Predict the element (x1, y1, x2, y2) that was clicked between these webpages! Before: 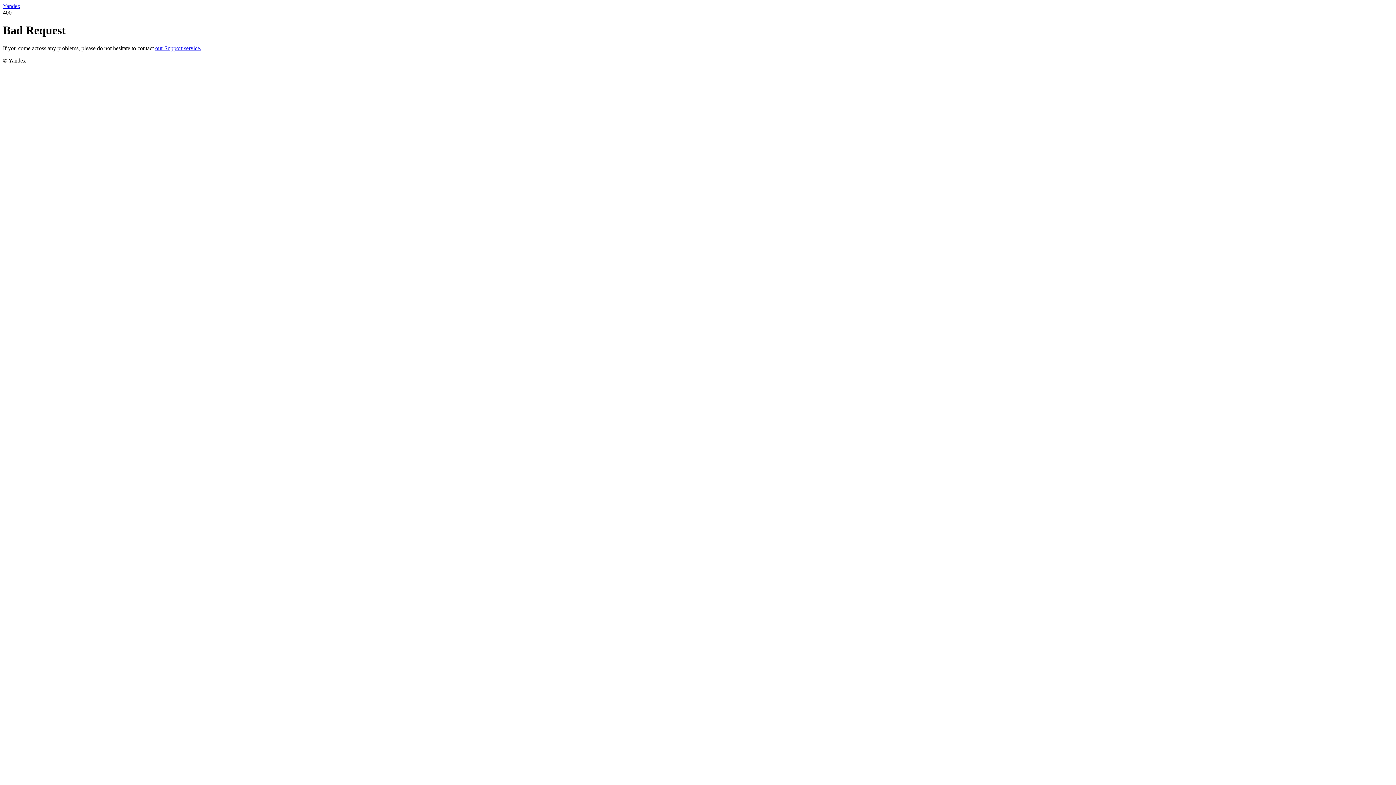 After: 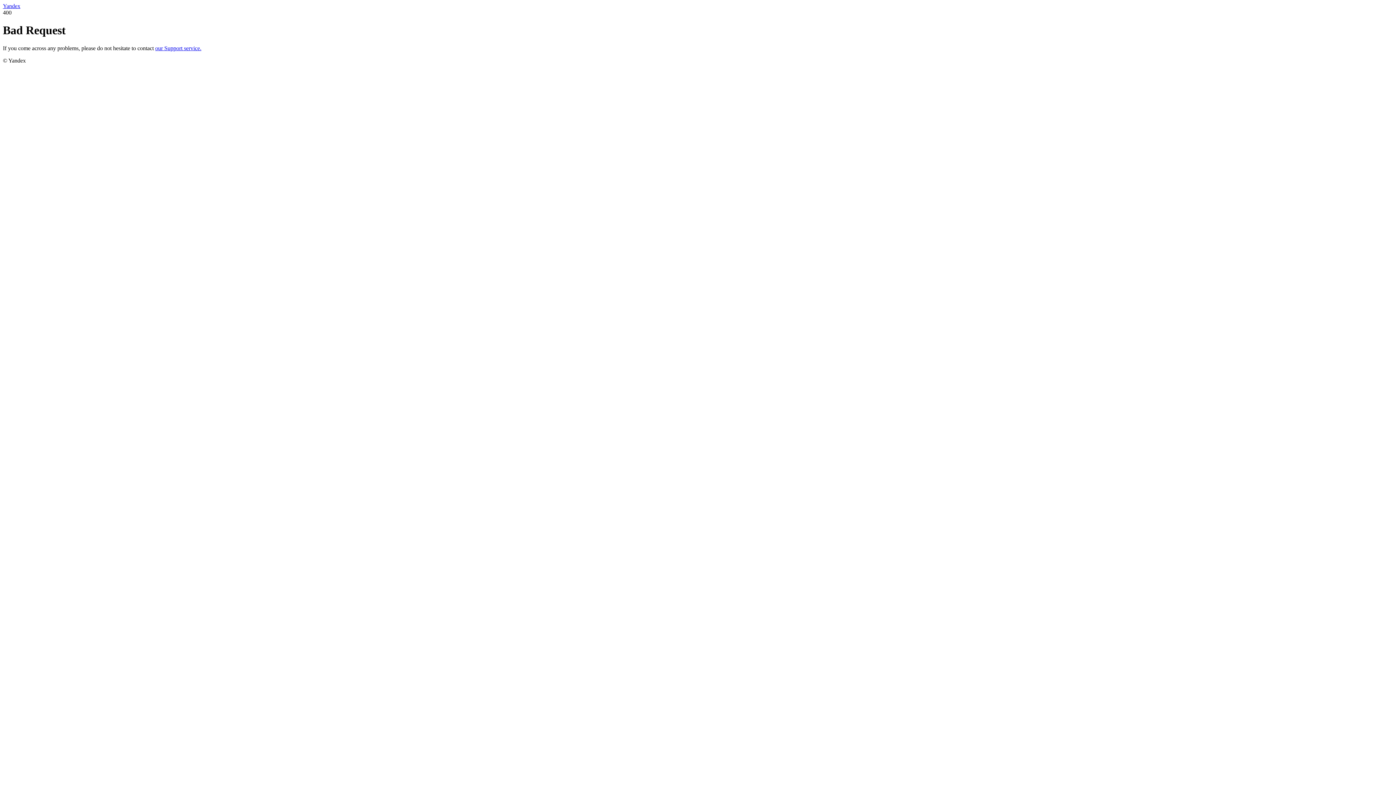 Action: label: Yandex bbox: (2, 2, 20, 9)